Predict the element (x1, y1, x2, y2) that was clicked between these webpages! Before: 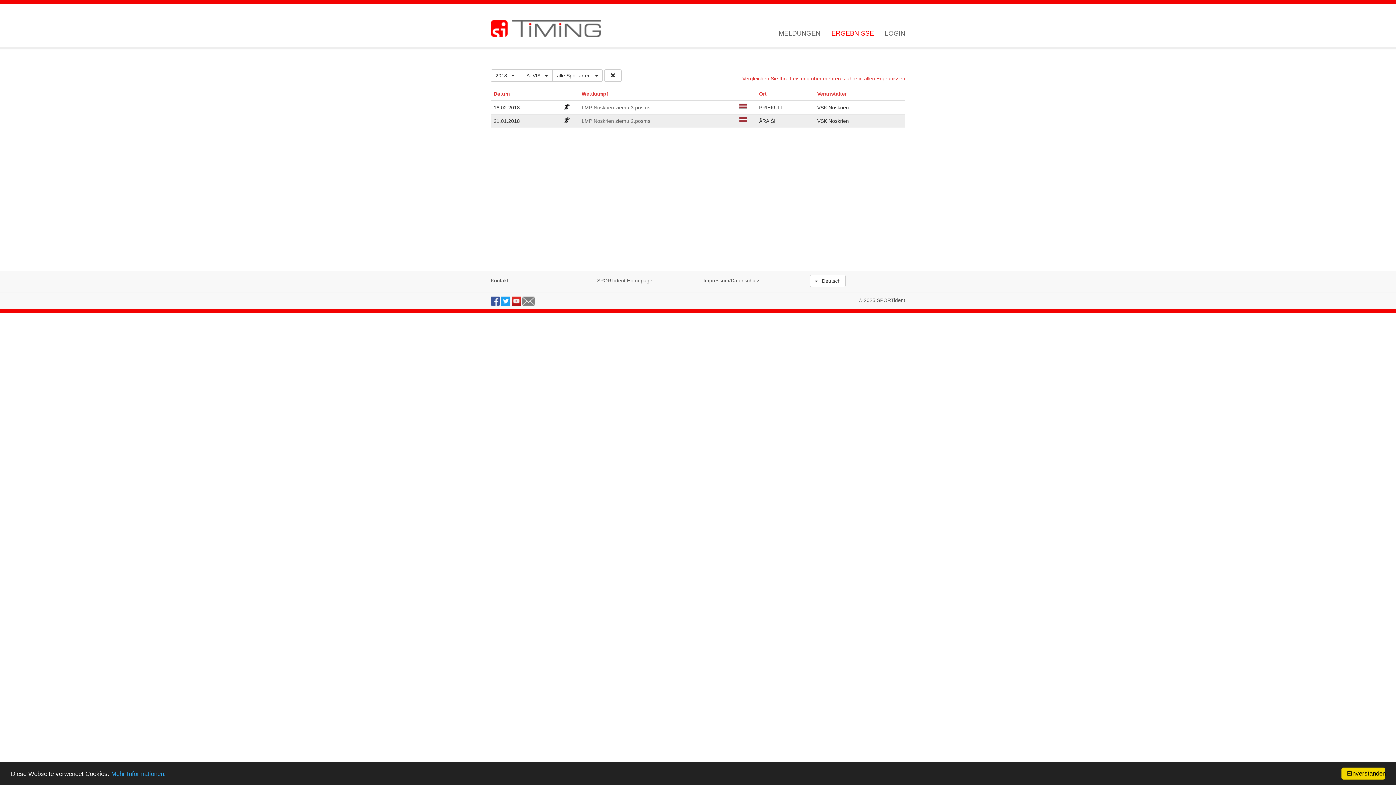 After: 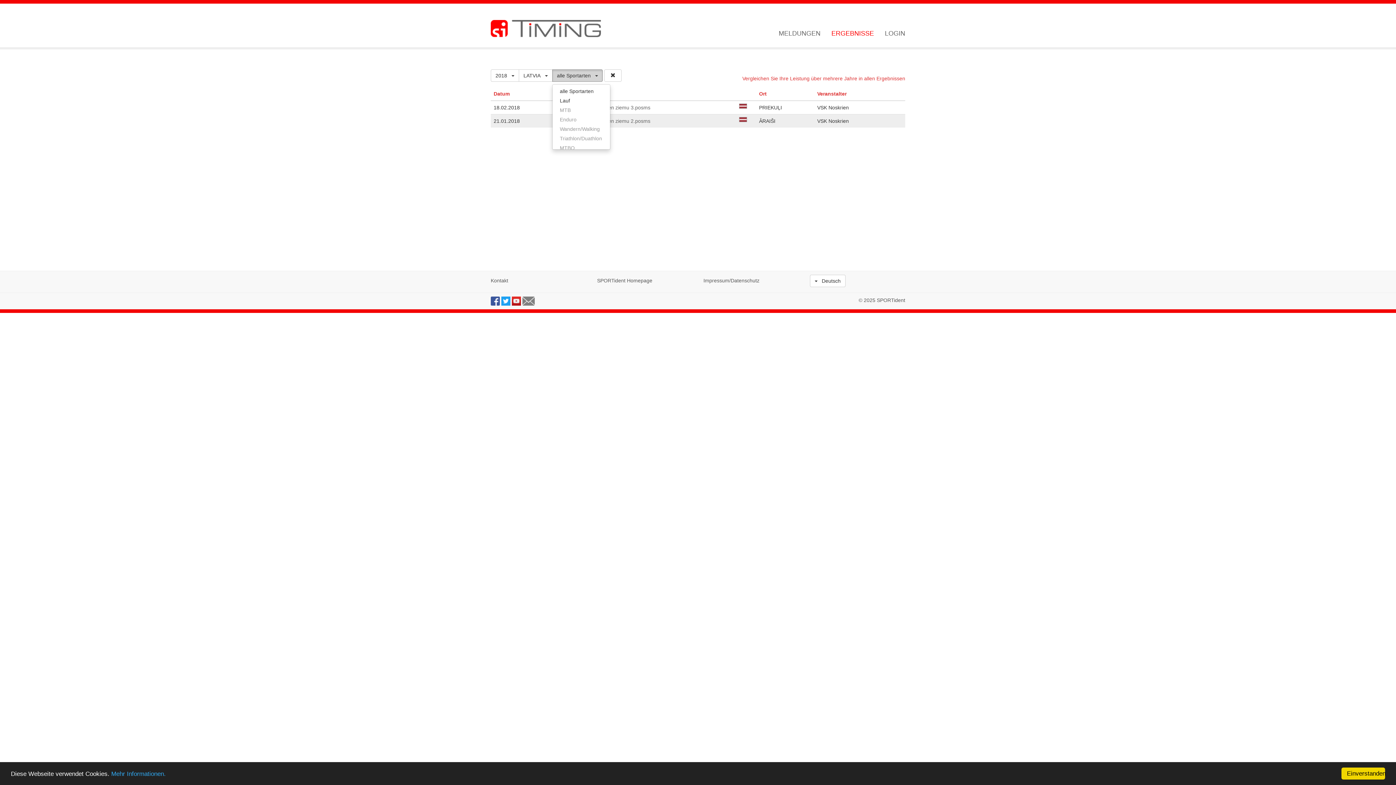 Action: label: alle Sportarten    bbox: (552, 69, 602, 81)